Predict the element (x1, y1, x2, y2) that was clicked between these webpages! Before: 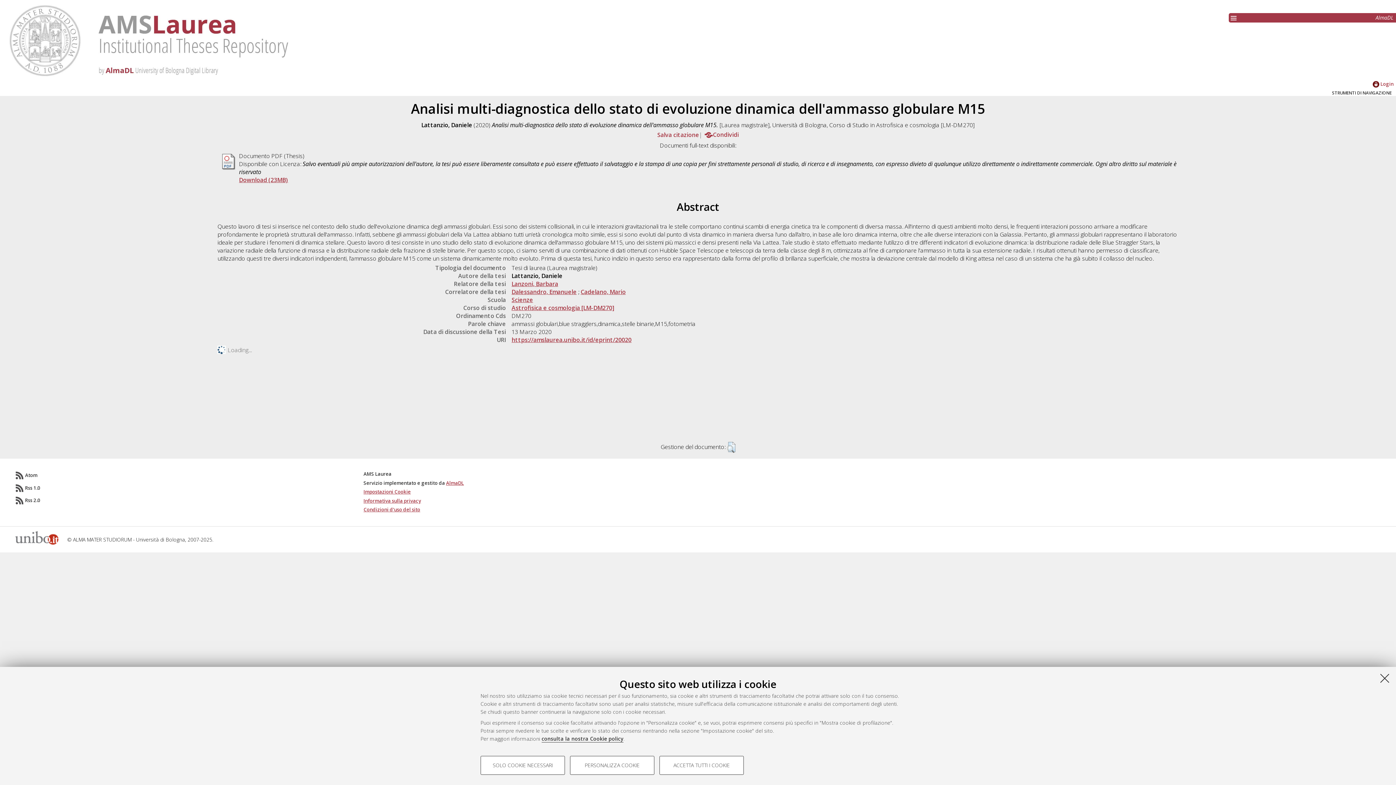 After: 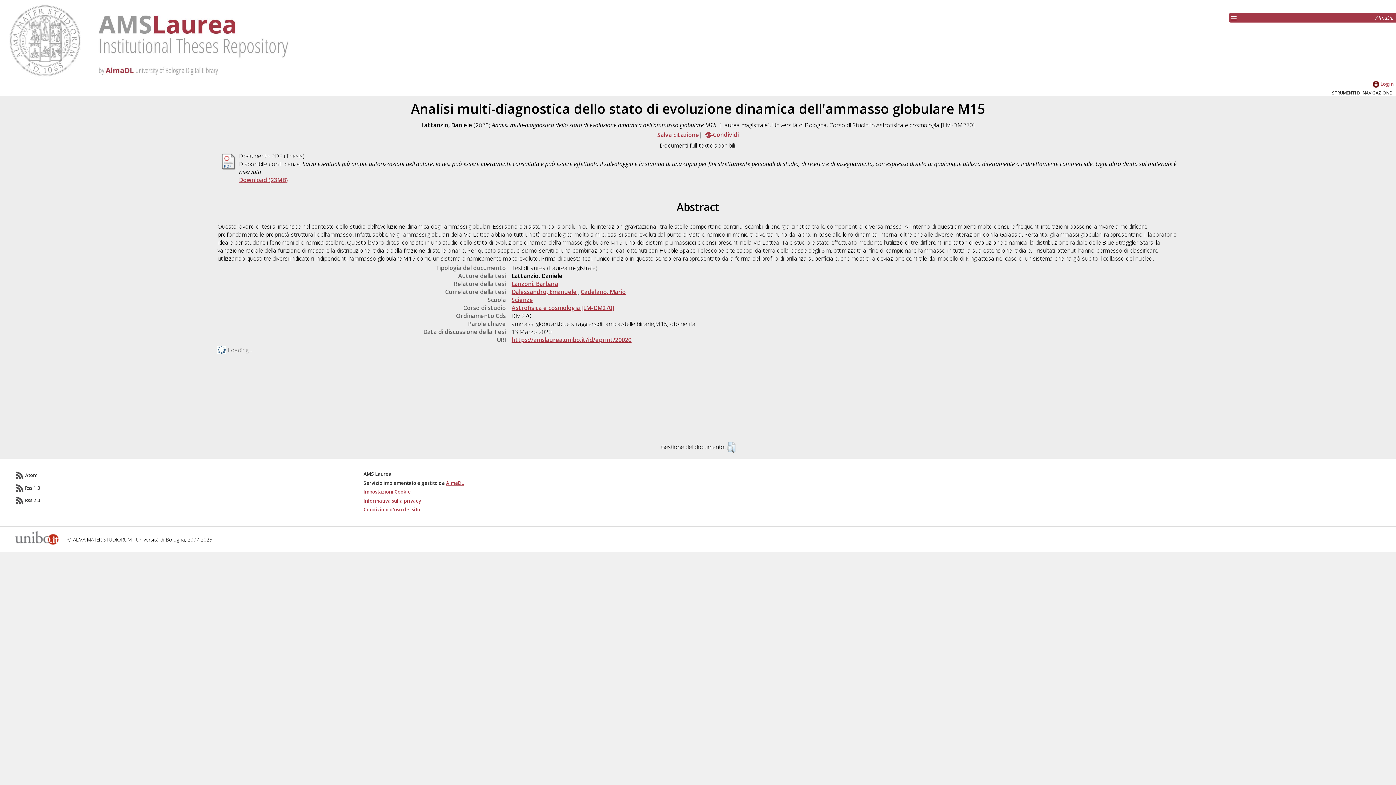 Action: bbox: (659, 756, 744, 775) label: ACCETTA TUTTI I COOKIE